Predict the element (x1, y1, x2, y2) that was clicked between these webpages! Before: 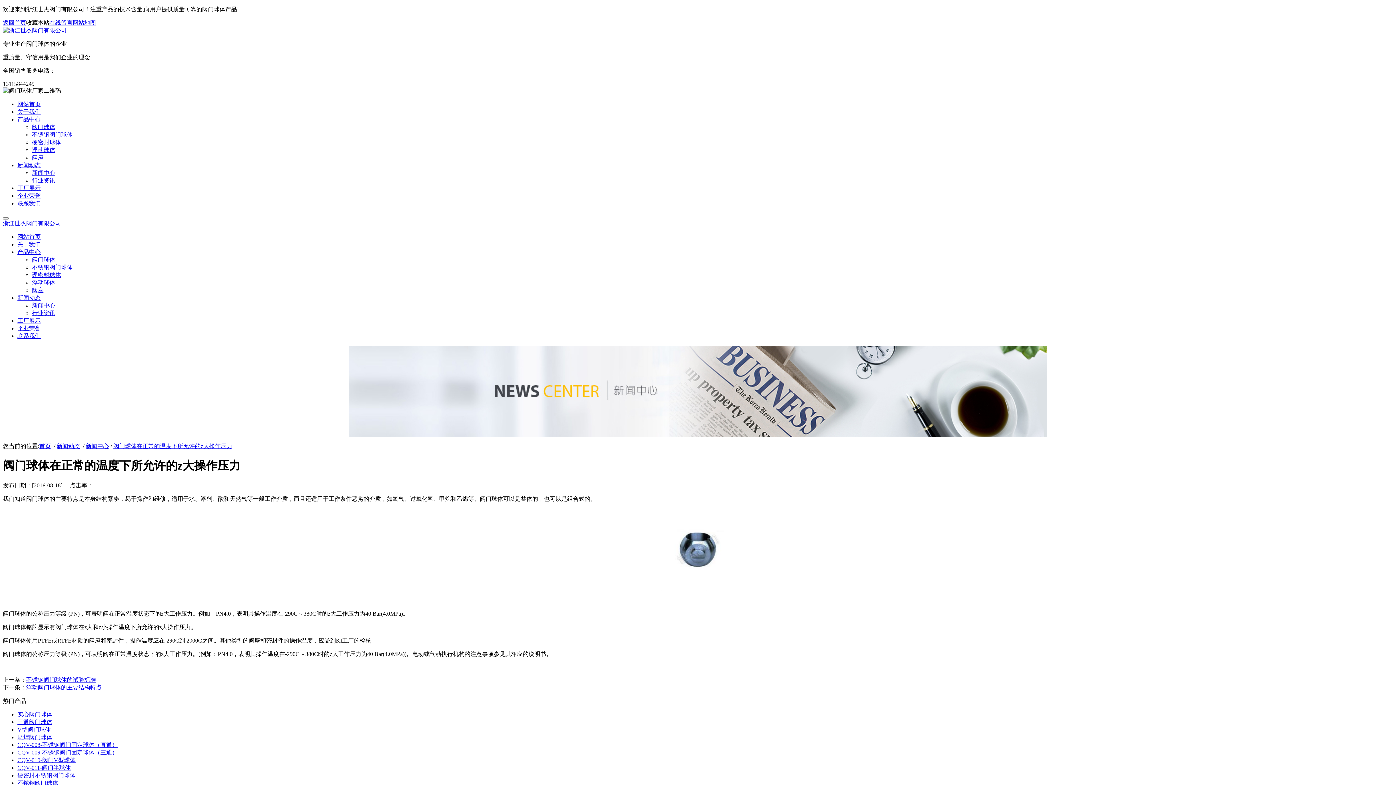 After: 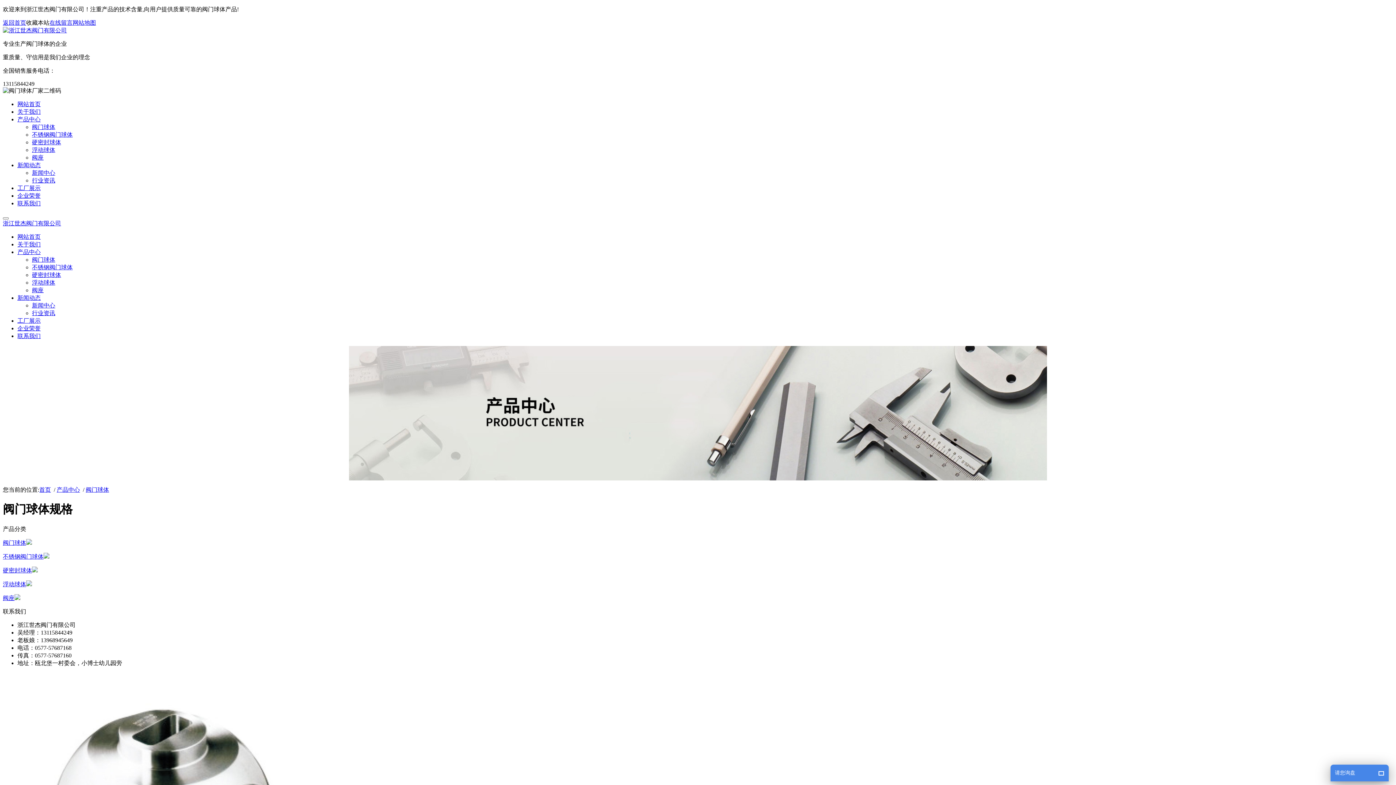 Action: label: 阀门球体 bbox: (32, 124, 55, 130)